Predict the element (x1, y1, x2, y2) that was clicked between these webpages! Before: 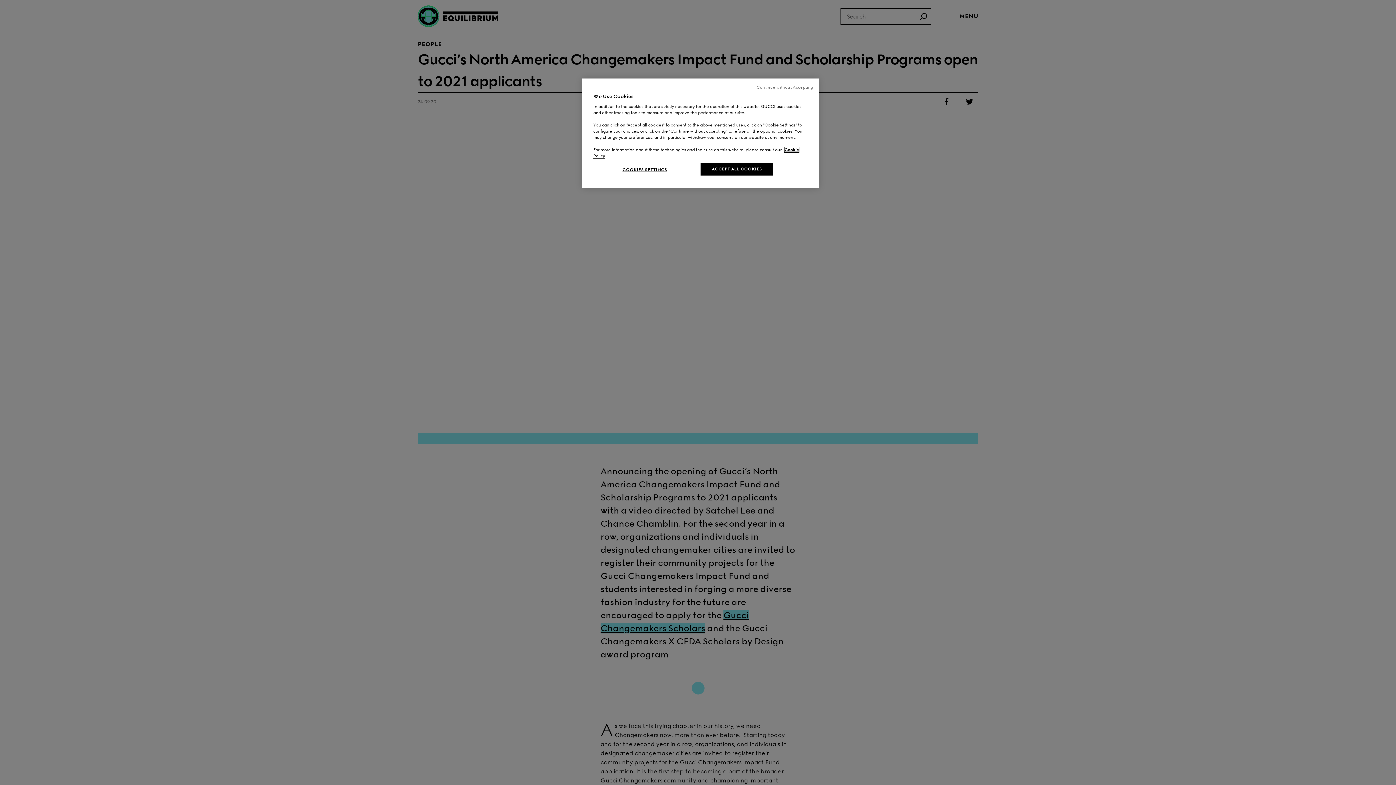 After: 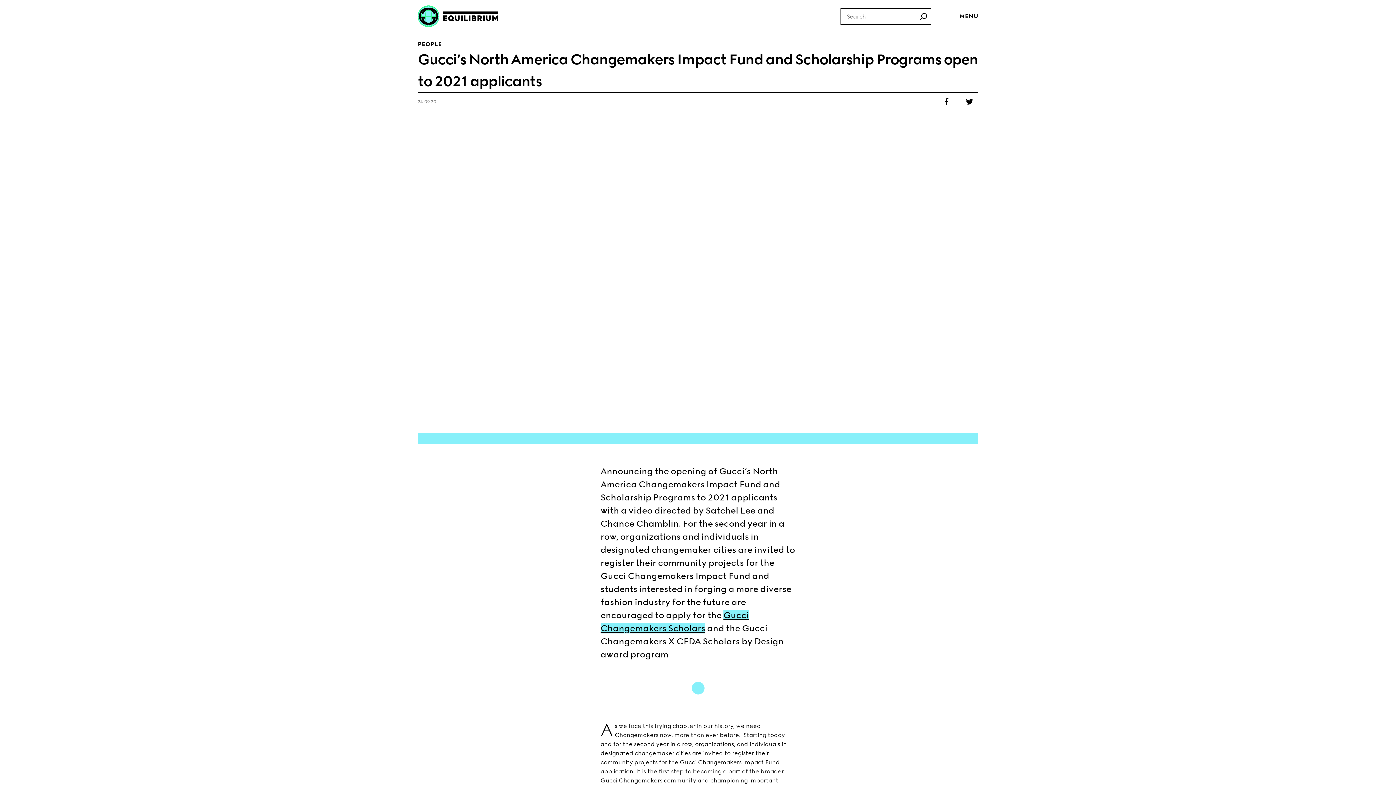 Action: label: Continue without Accepting bbox: (756, 84, 813, 90)